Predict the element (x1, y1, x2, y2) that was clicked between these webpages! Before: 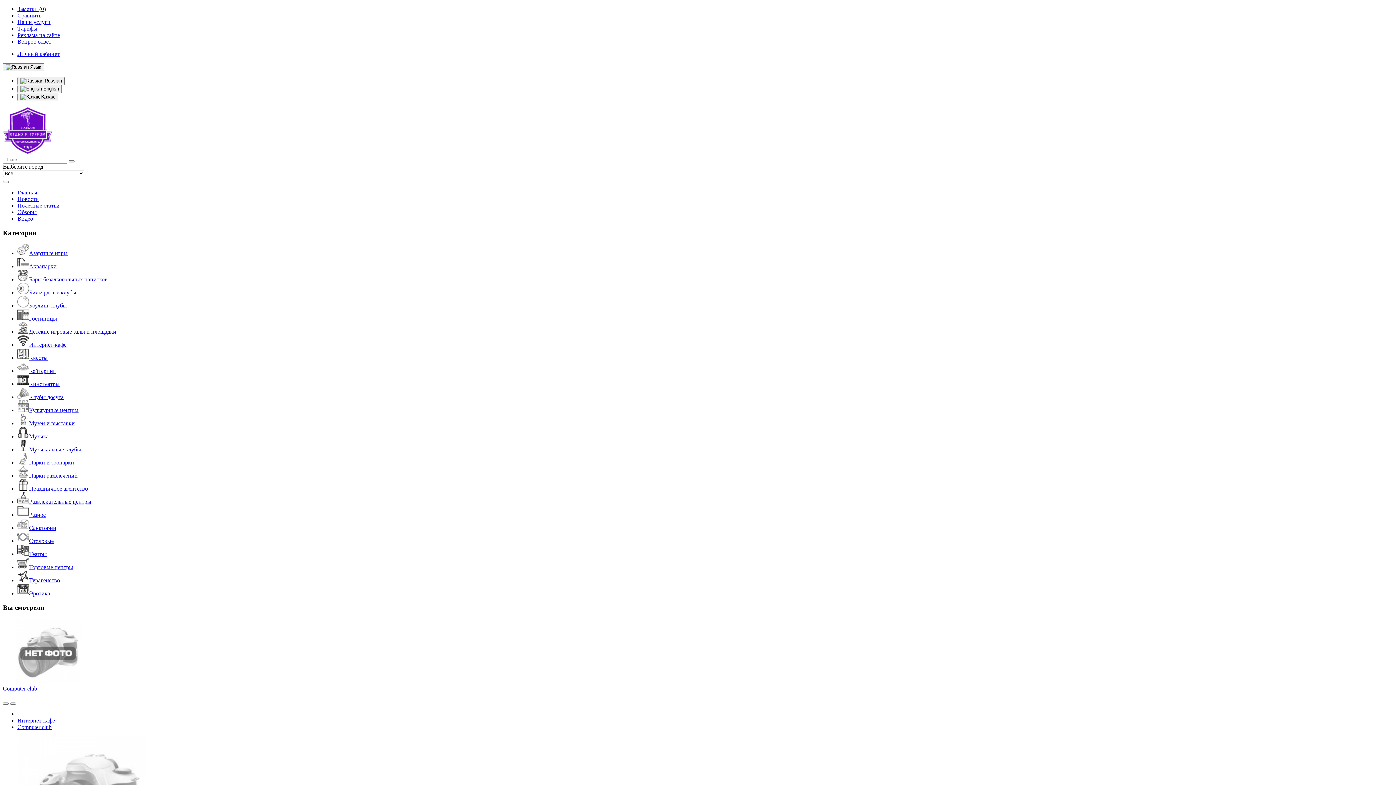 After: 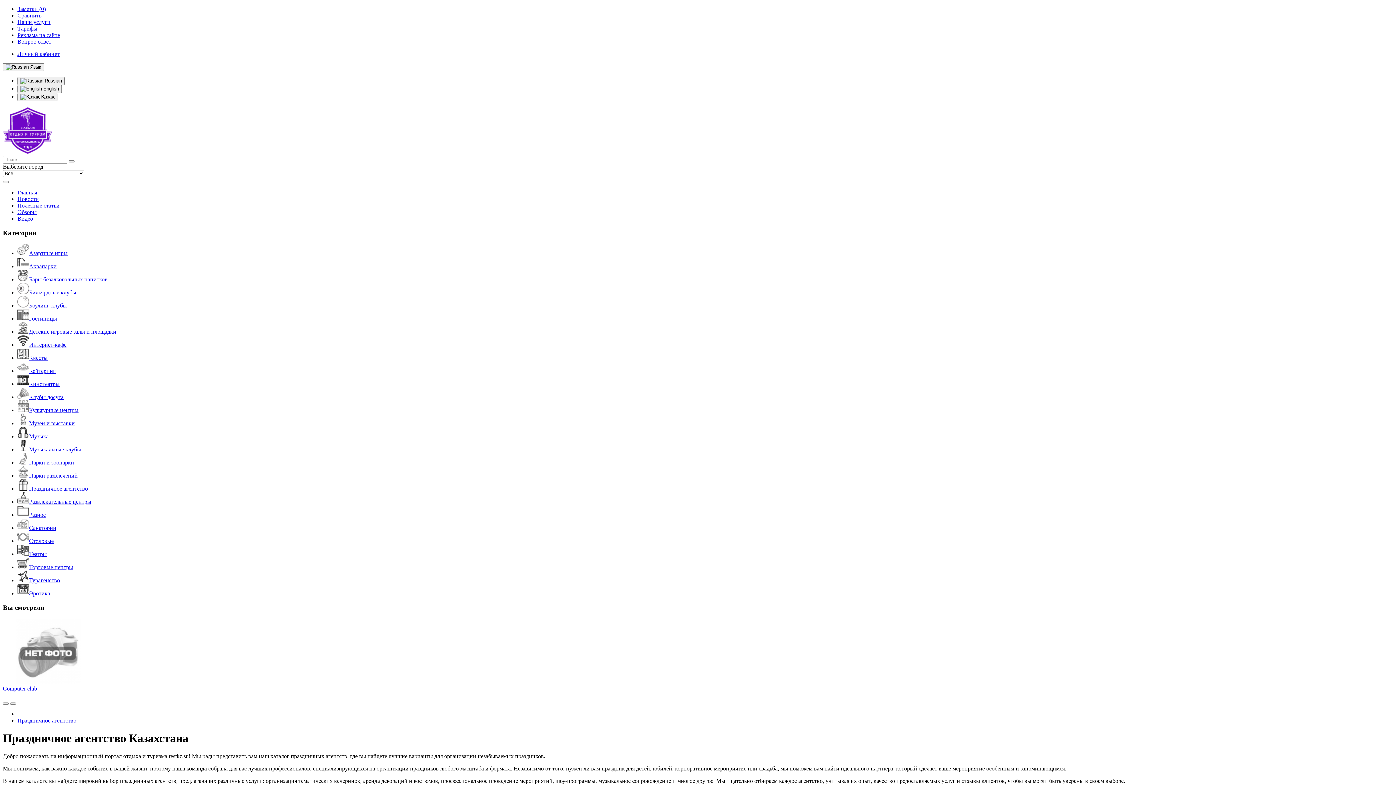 Action: label: Праздничное агентство bbox: (17, 485, 88, 492)